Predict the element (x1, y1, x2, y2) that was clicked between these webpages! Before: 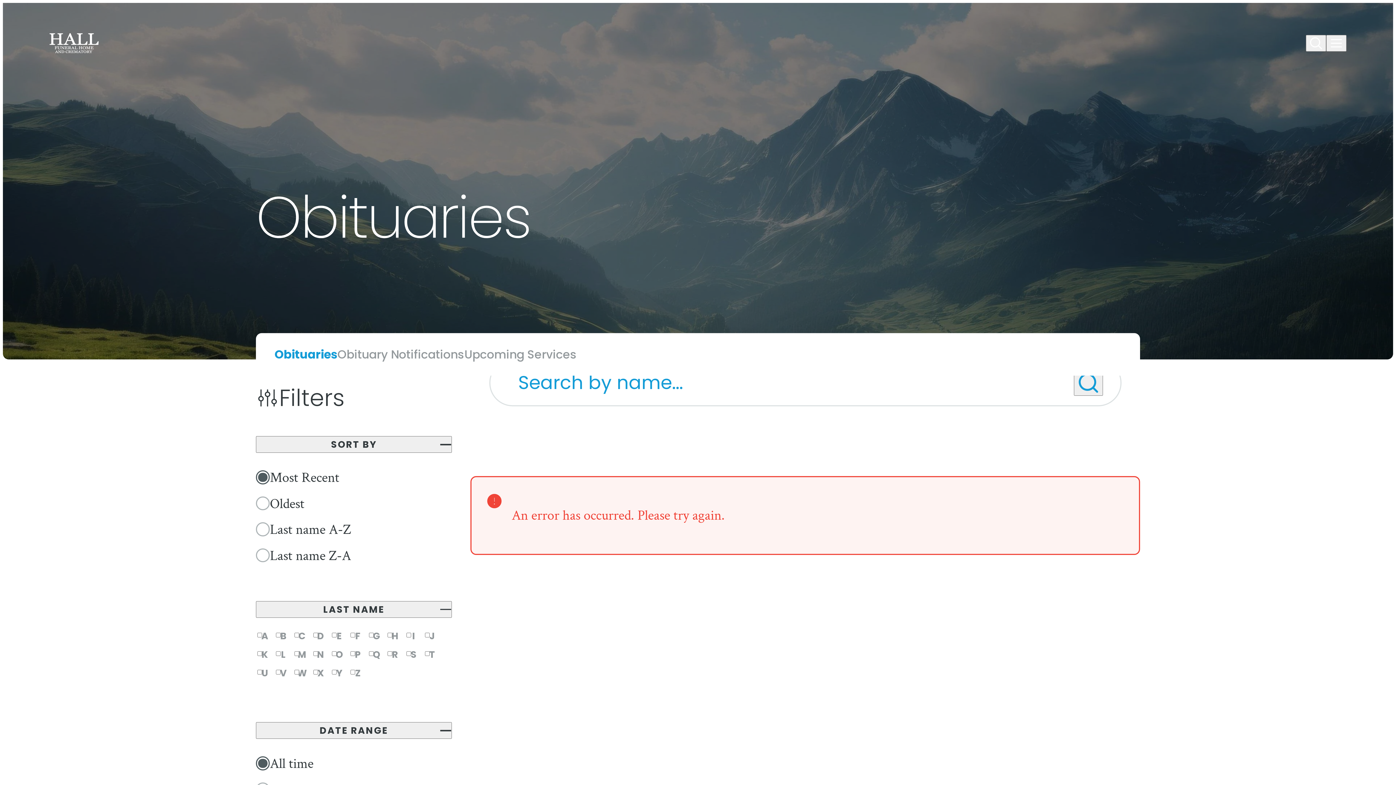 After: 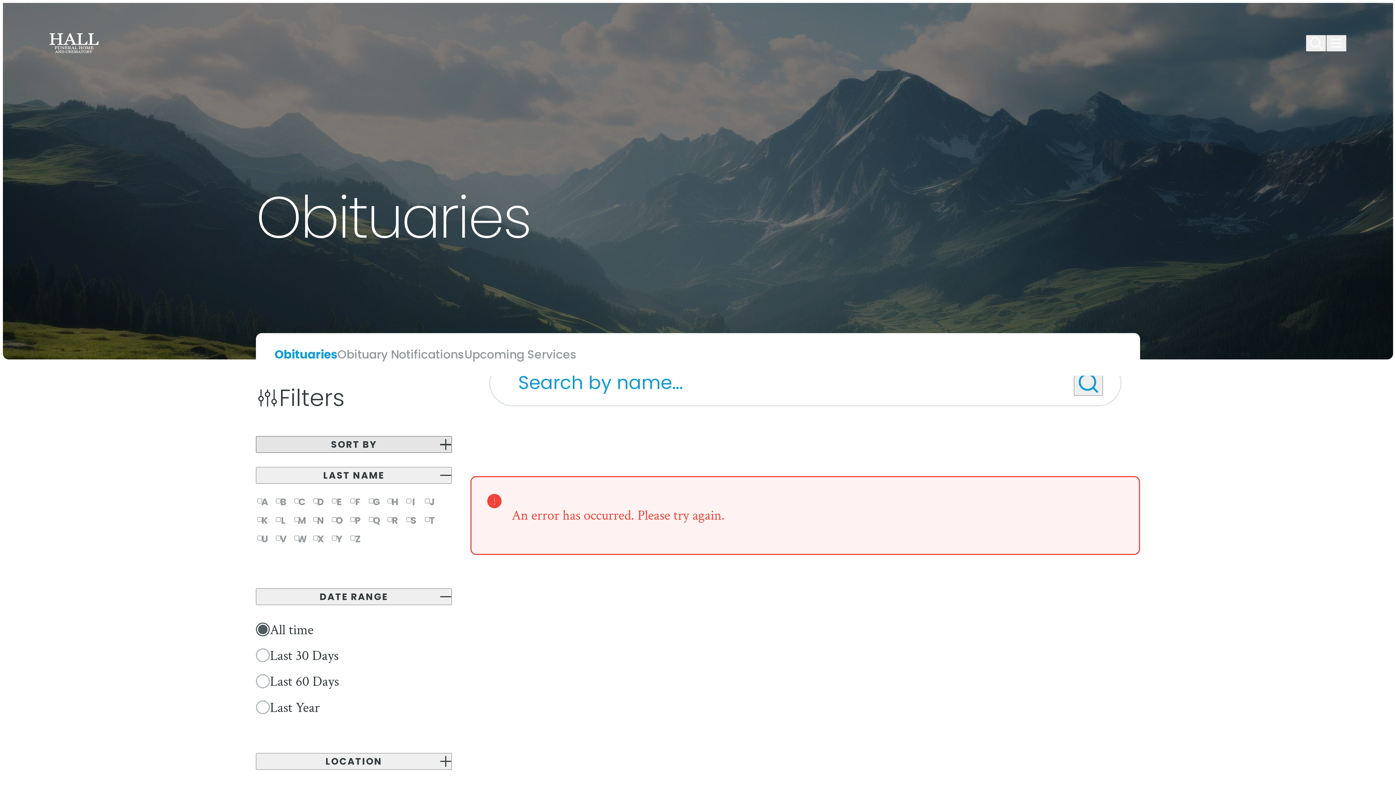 Action: bbox: (256, 436, 452, 453) label: SORT BY